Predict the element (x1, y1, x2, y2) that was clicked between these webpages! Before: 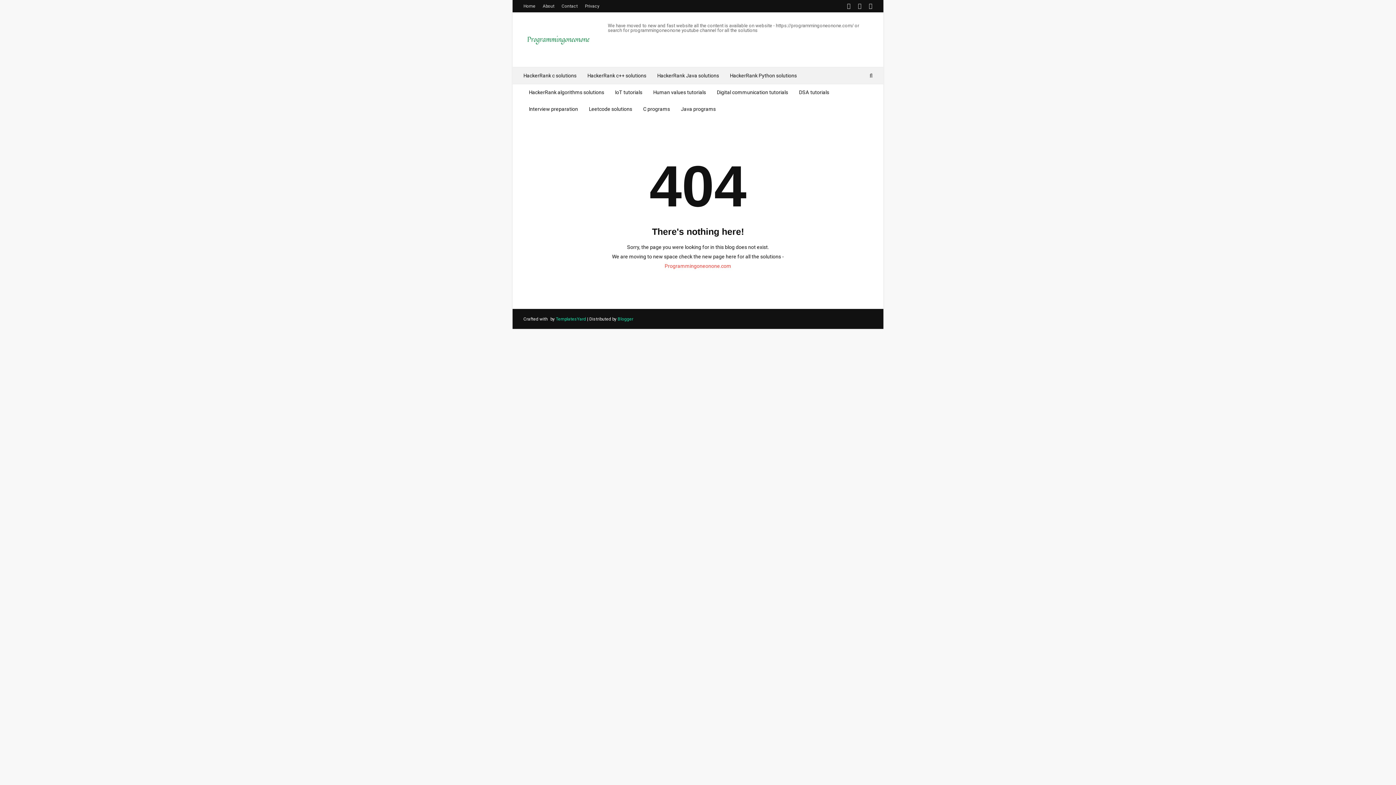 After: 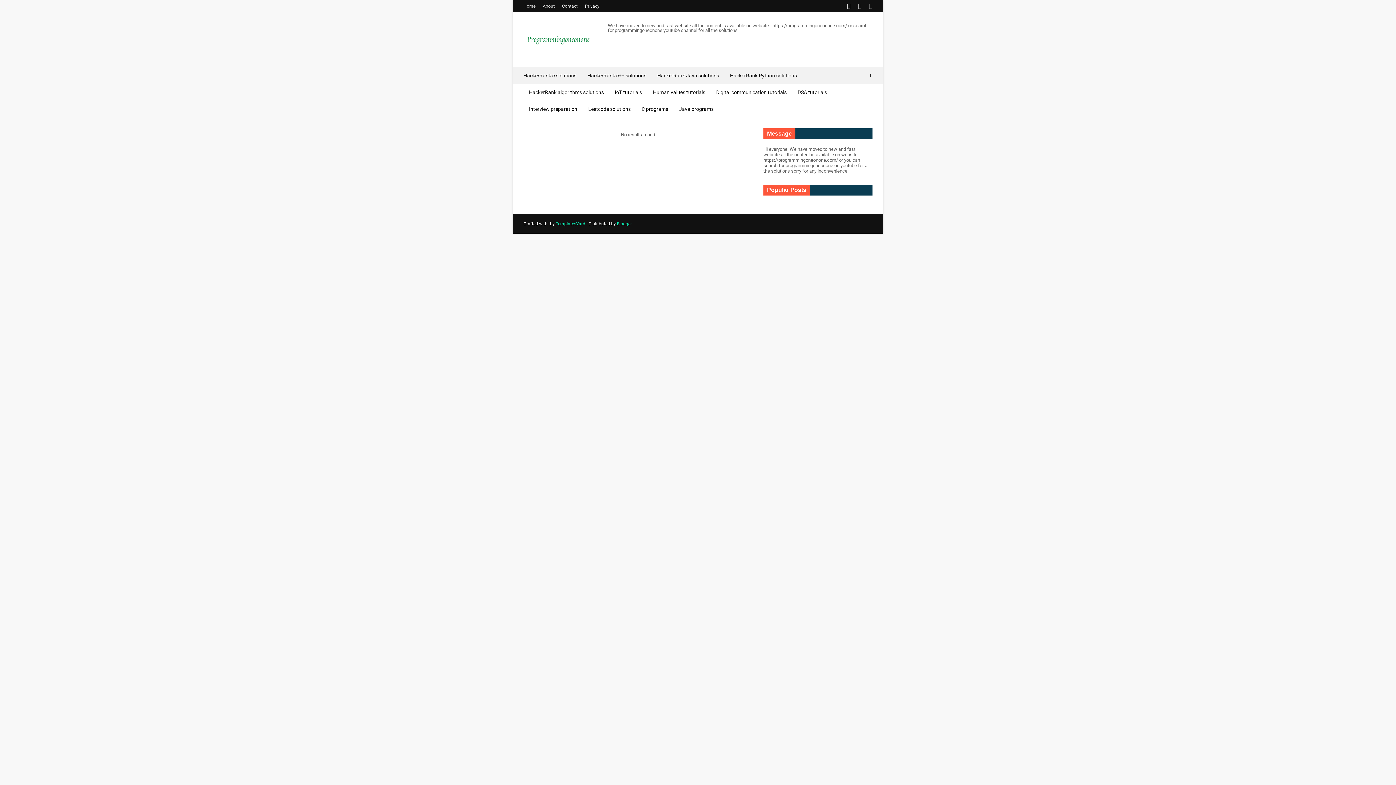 Action: label: Home bbox: (523, 0, 537, 12)